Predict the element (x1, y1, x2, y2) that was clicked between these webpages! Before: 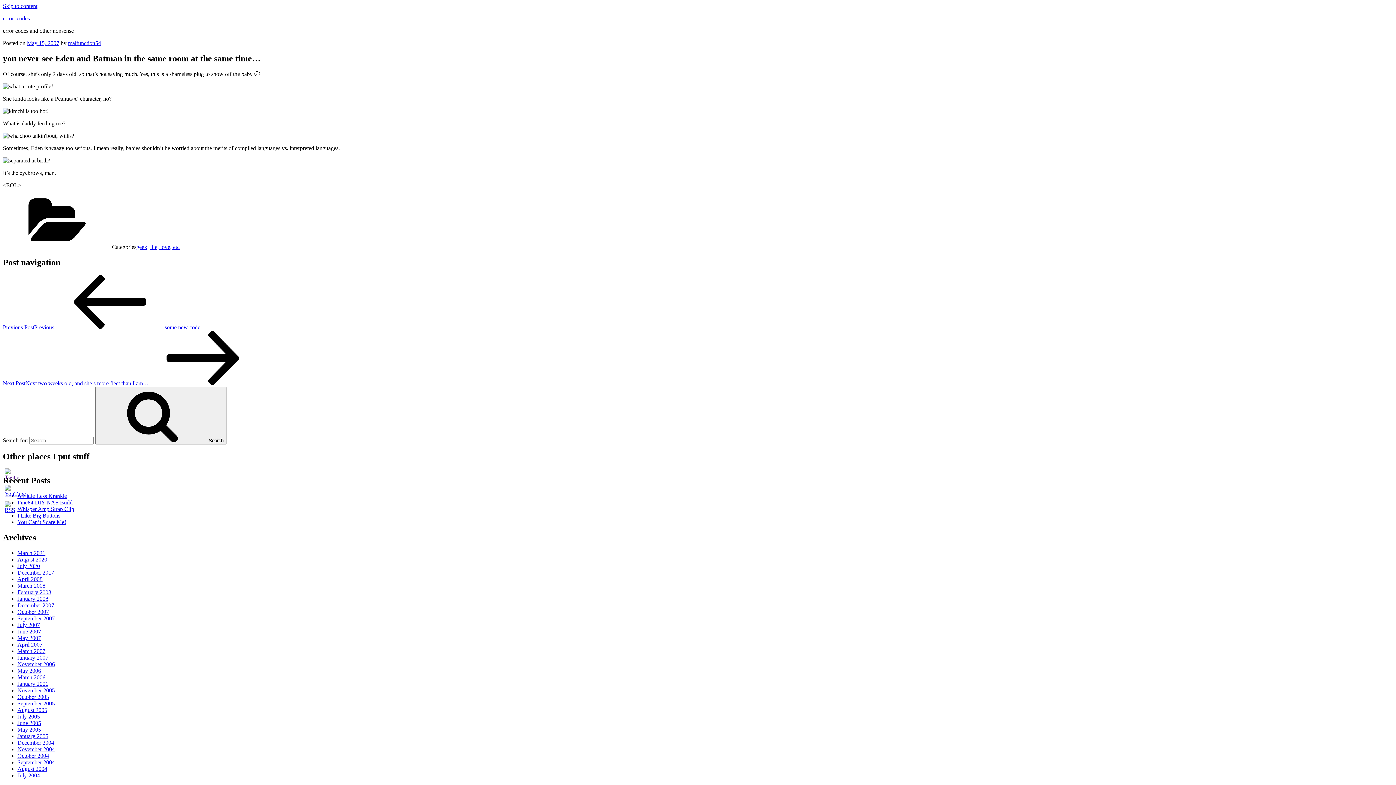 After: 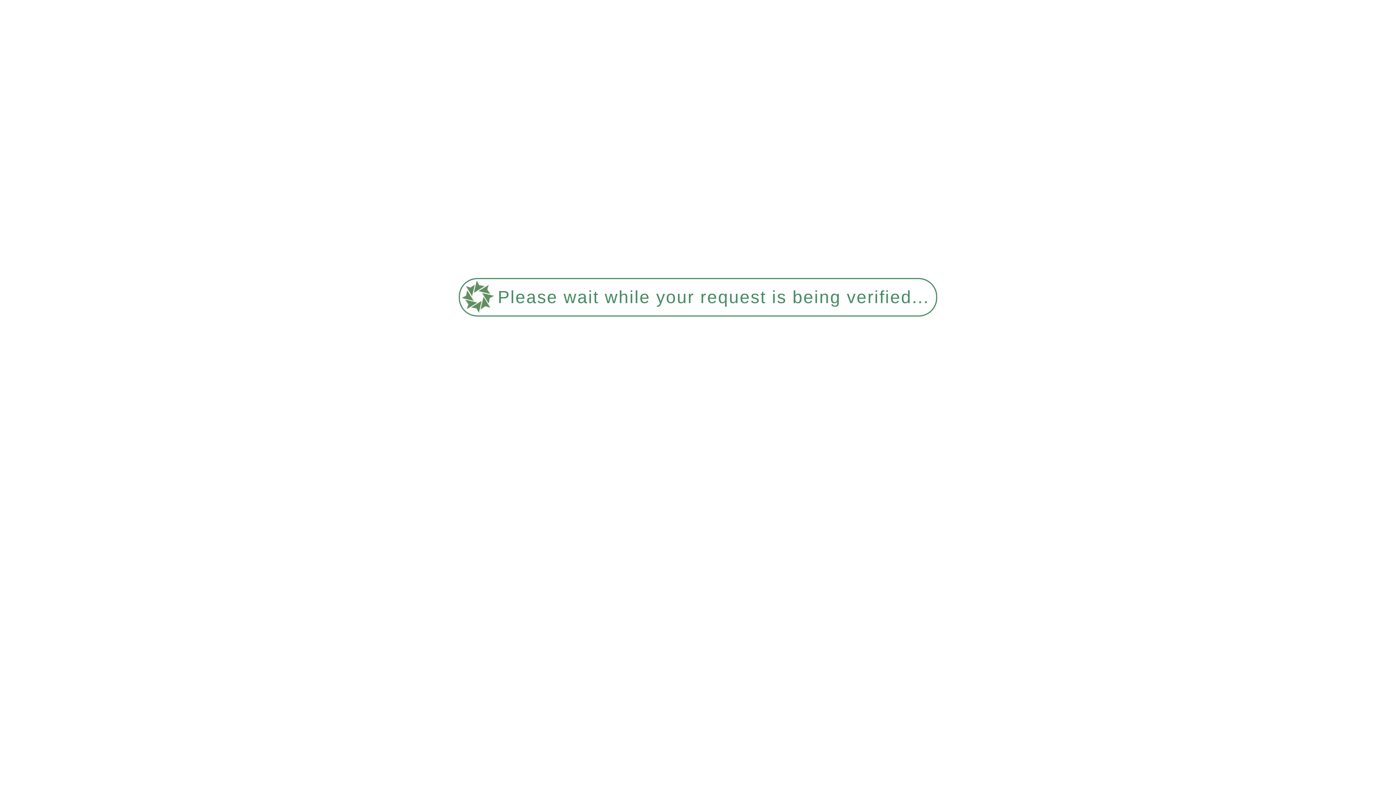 Action: label: December 2017 bbox: (17, 569, 54, 576)